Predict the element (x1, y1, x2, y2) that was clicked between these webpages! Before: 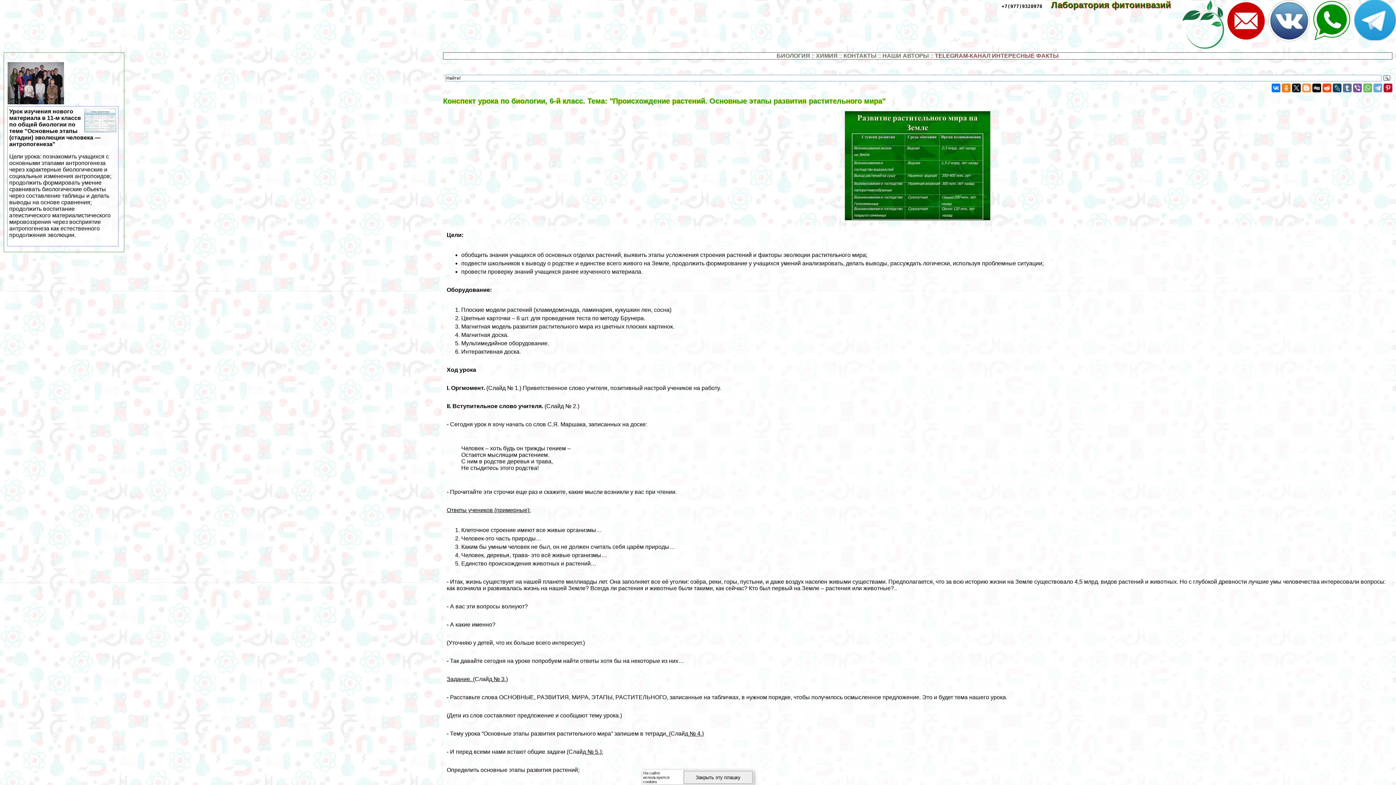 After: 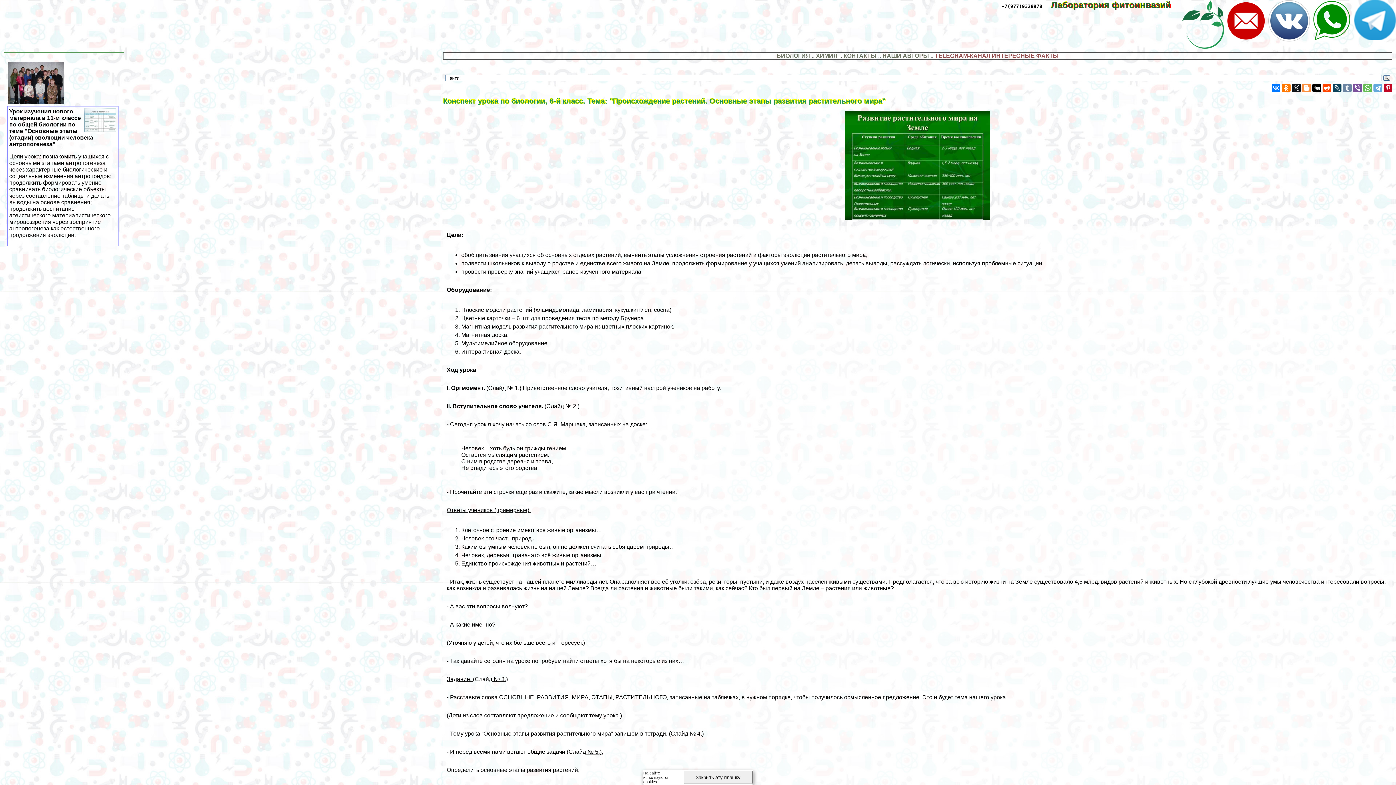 Action: bbox: (1343, 83, 1352, 92)